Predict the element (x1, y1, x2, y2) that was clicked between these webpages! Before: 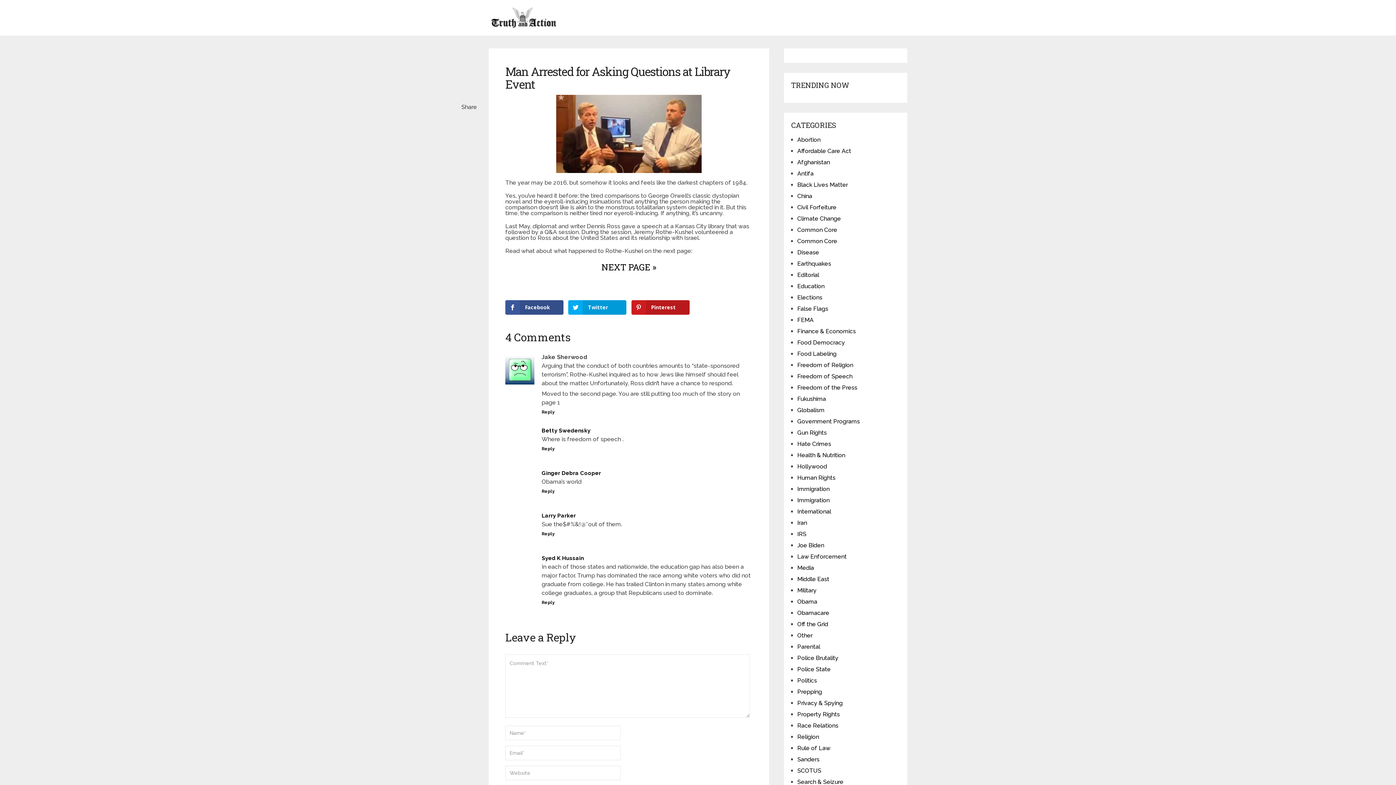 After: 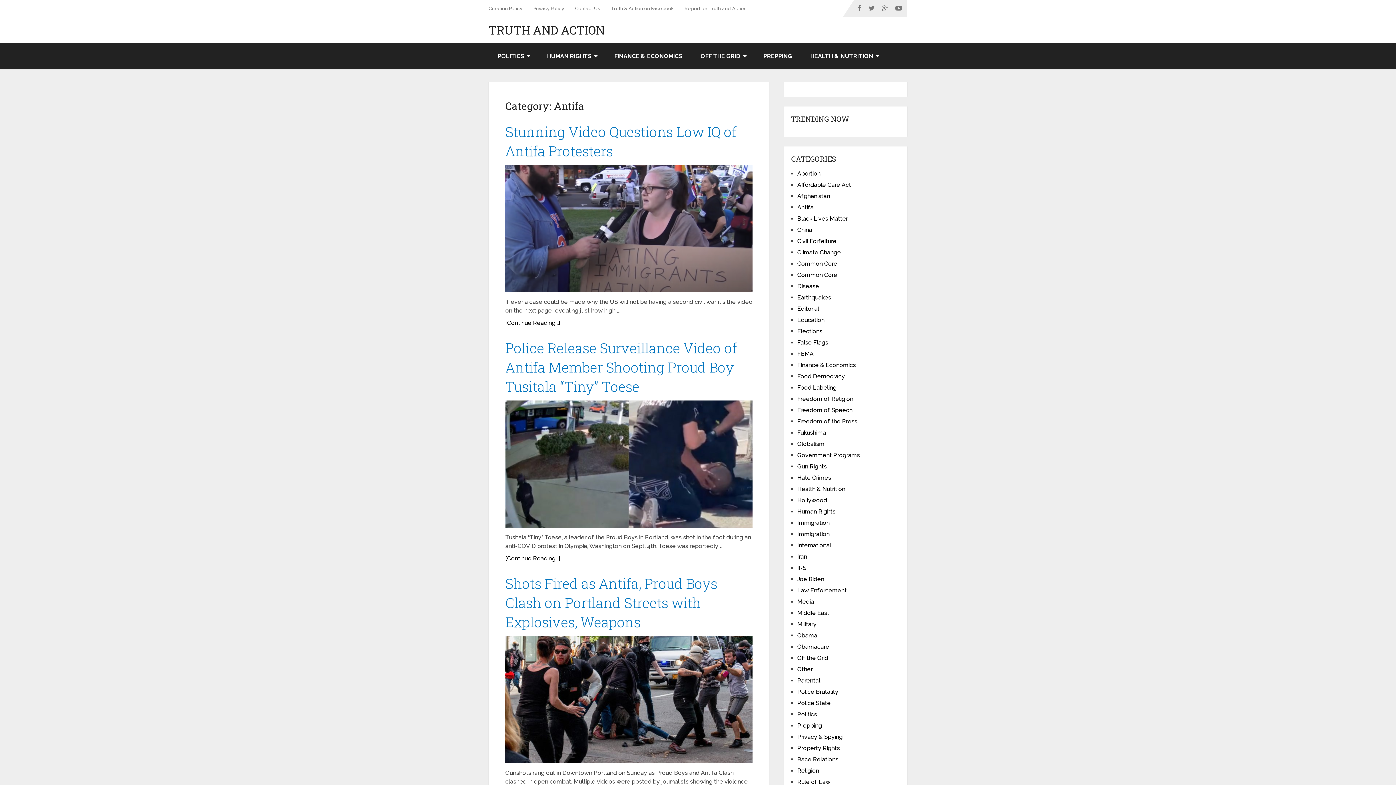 Action: label: Antifa bbox: (797, 170, 813, 177)